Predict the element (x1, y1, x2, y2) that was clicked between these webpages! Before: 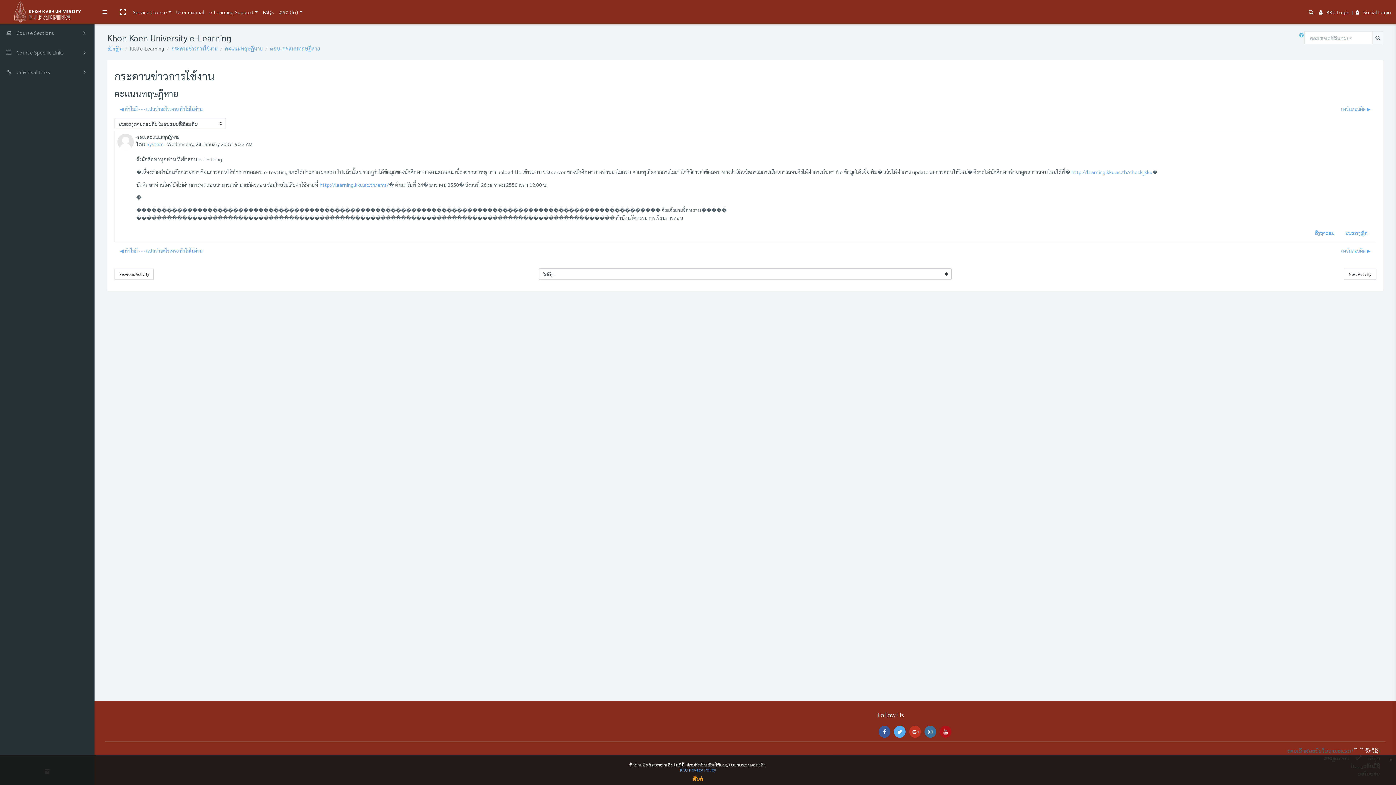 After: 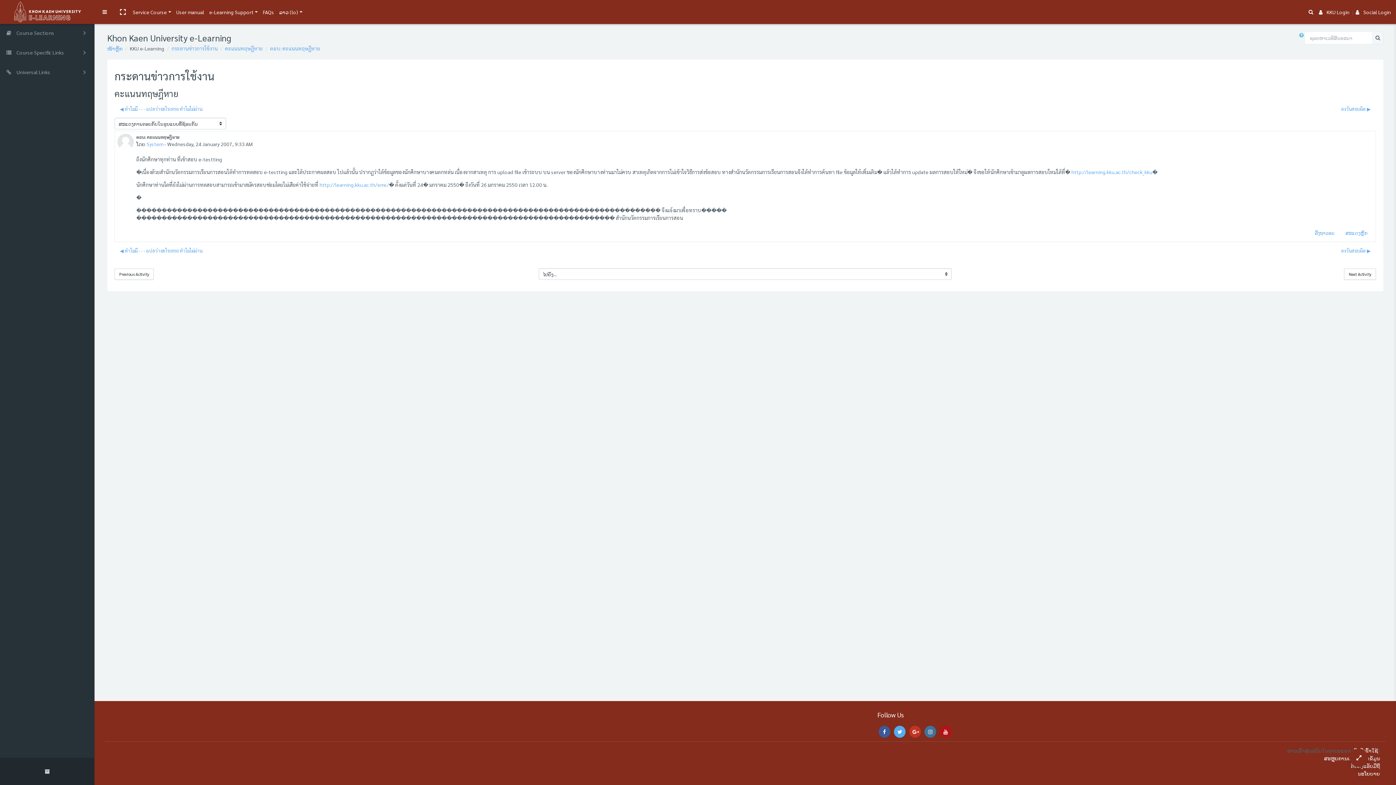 Action: label: x bbox: (1386, 755, 1396, 765)